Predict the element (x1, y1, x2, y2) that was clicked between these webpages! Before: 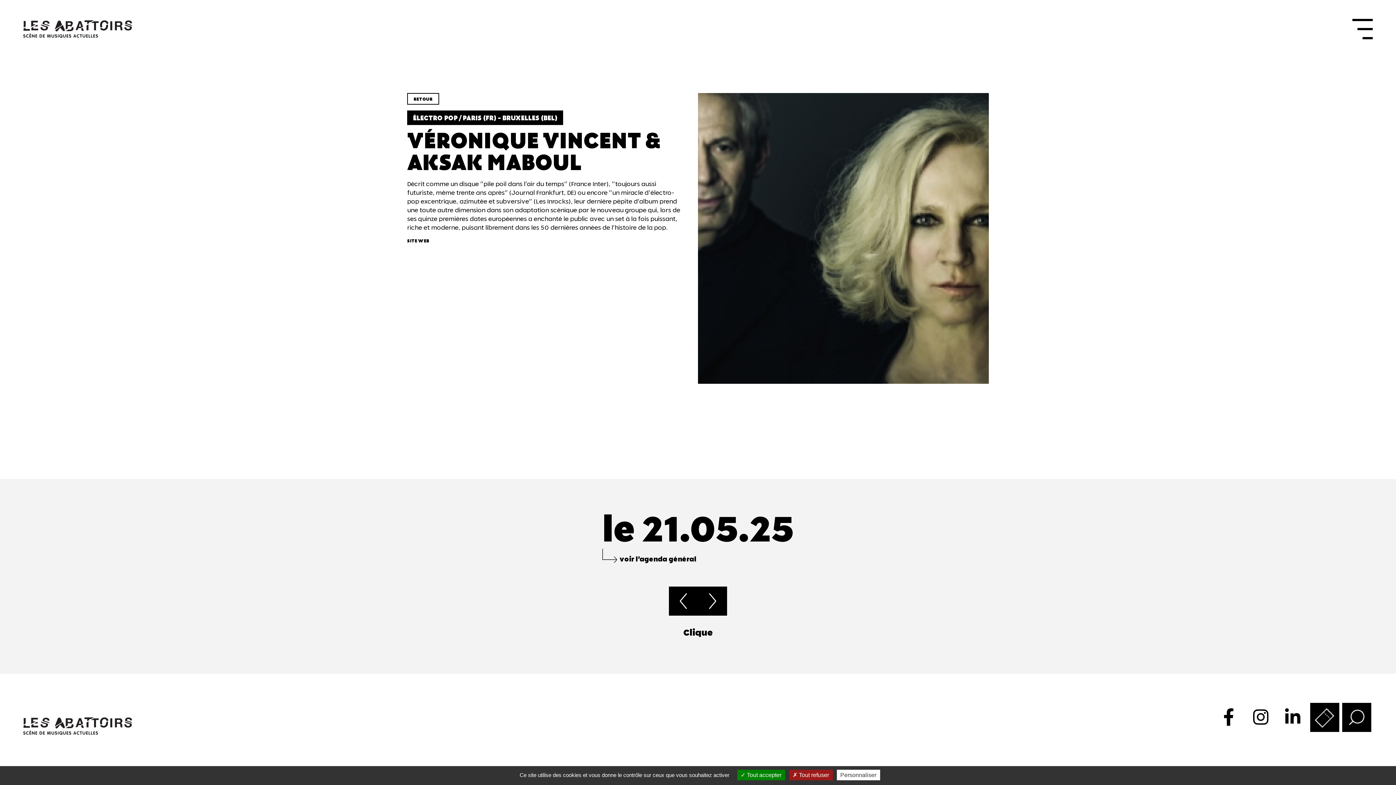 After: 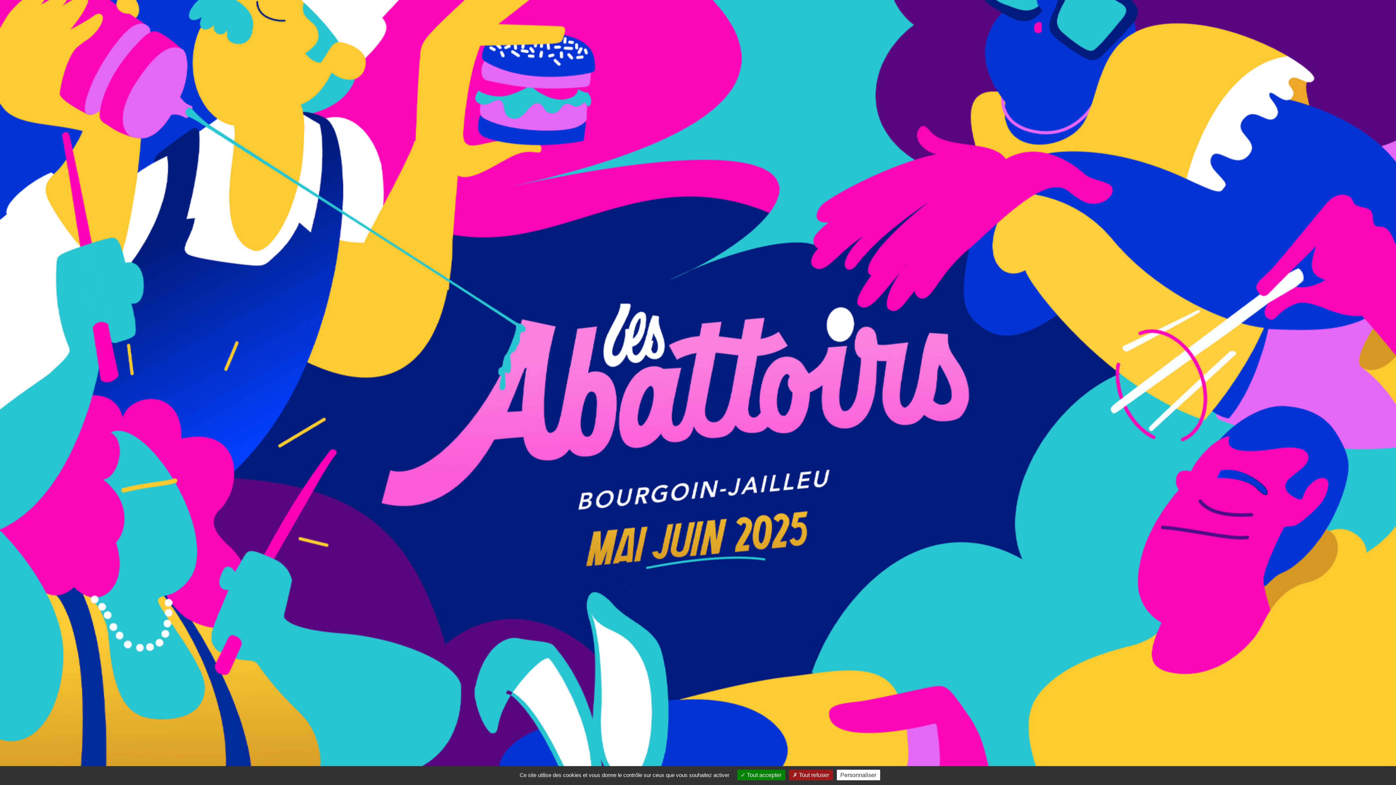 Action: bbox: (23, 717, 132, 735)